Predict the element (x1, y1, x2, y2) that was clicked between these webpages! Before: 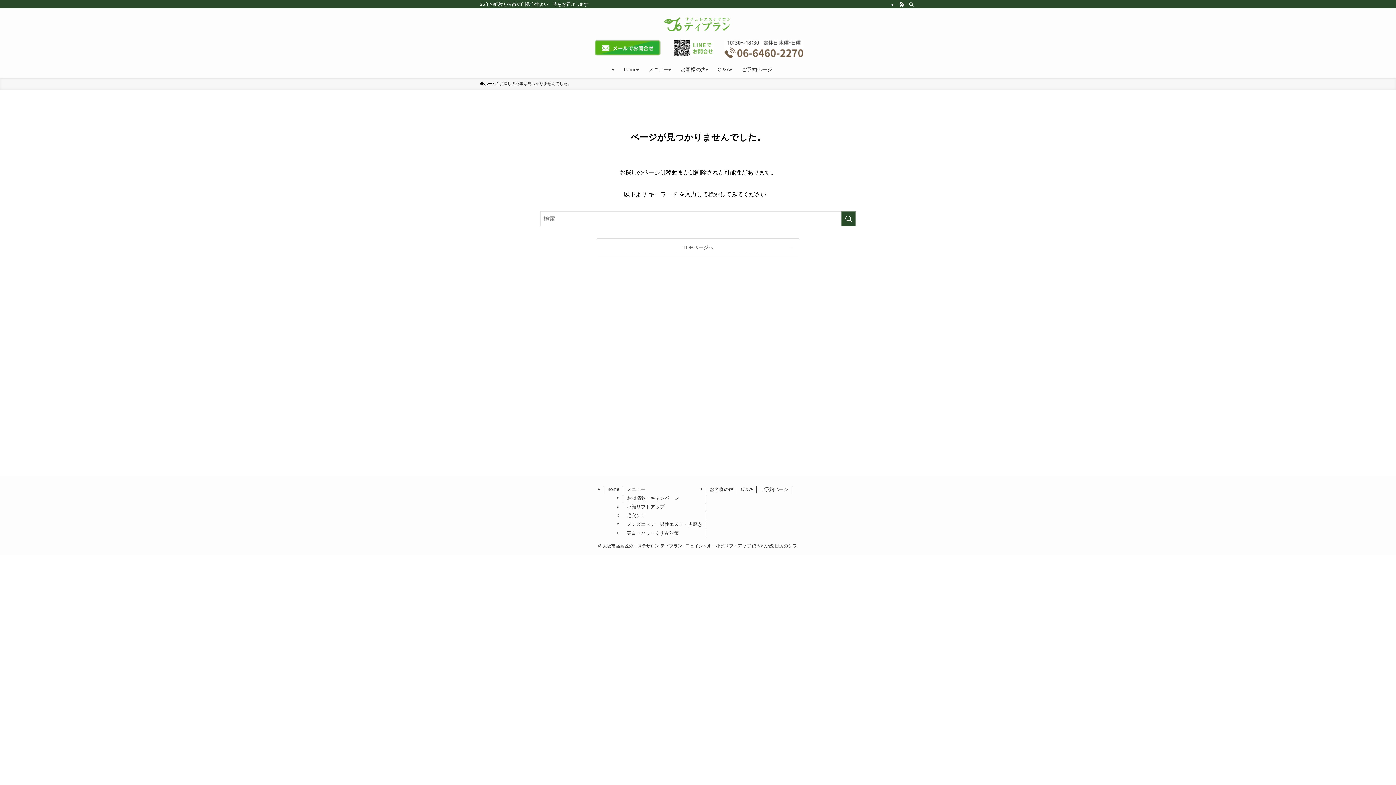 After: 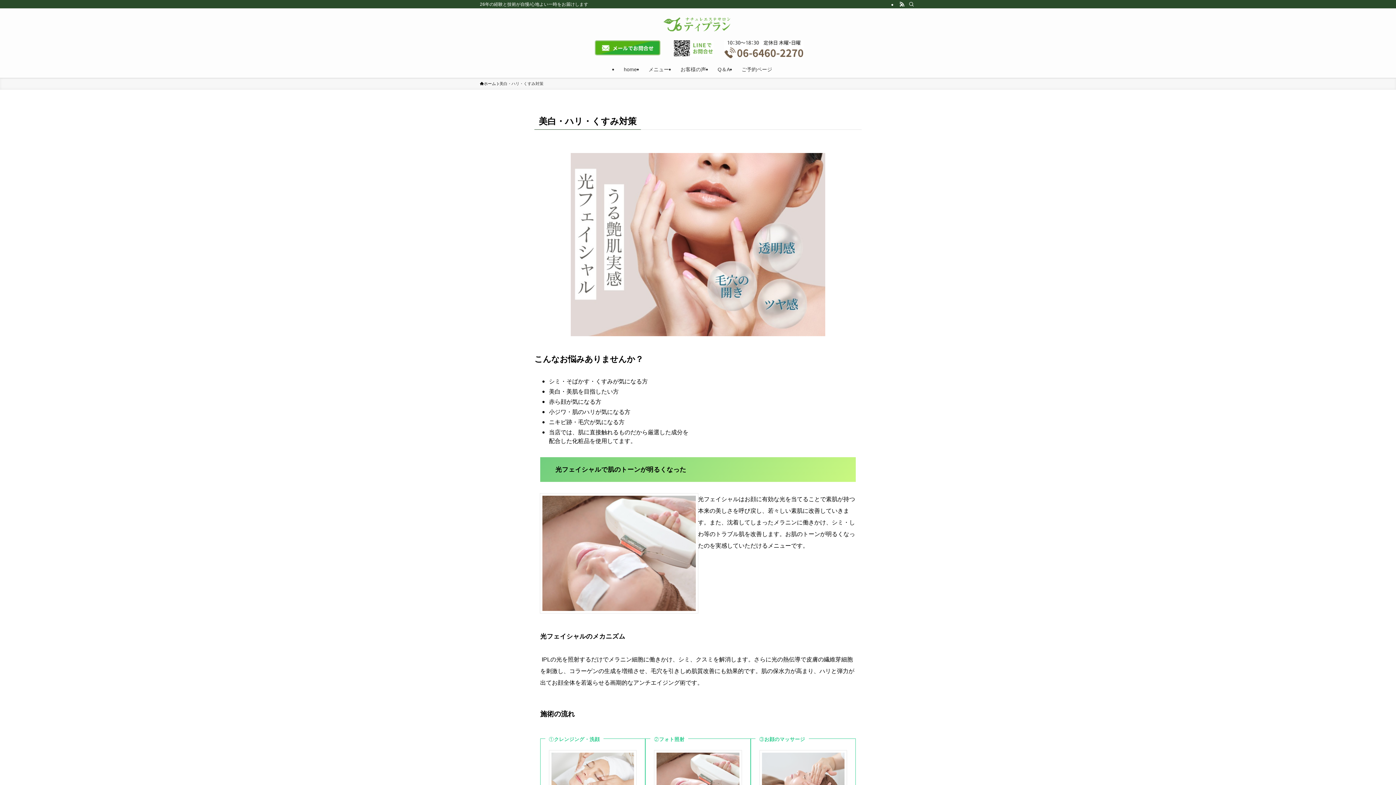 Action: bbox: (623, 529, 706, 537) label: 美白・ハリ・くすみ対策